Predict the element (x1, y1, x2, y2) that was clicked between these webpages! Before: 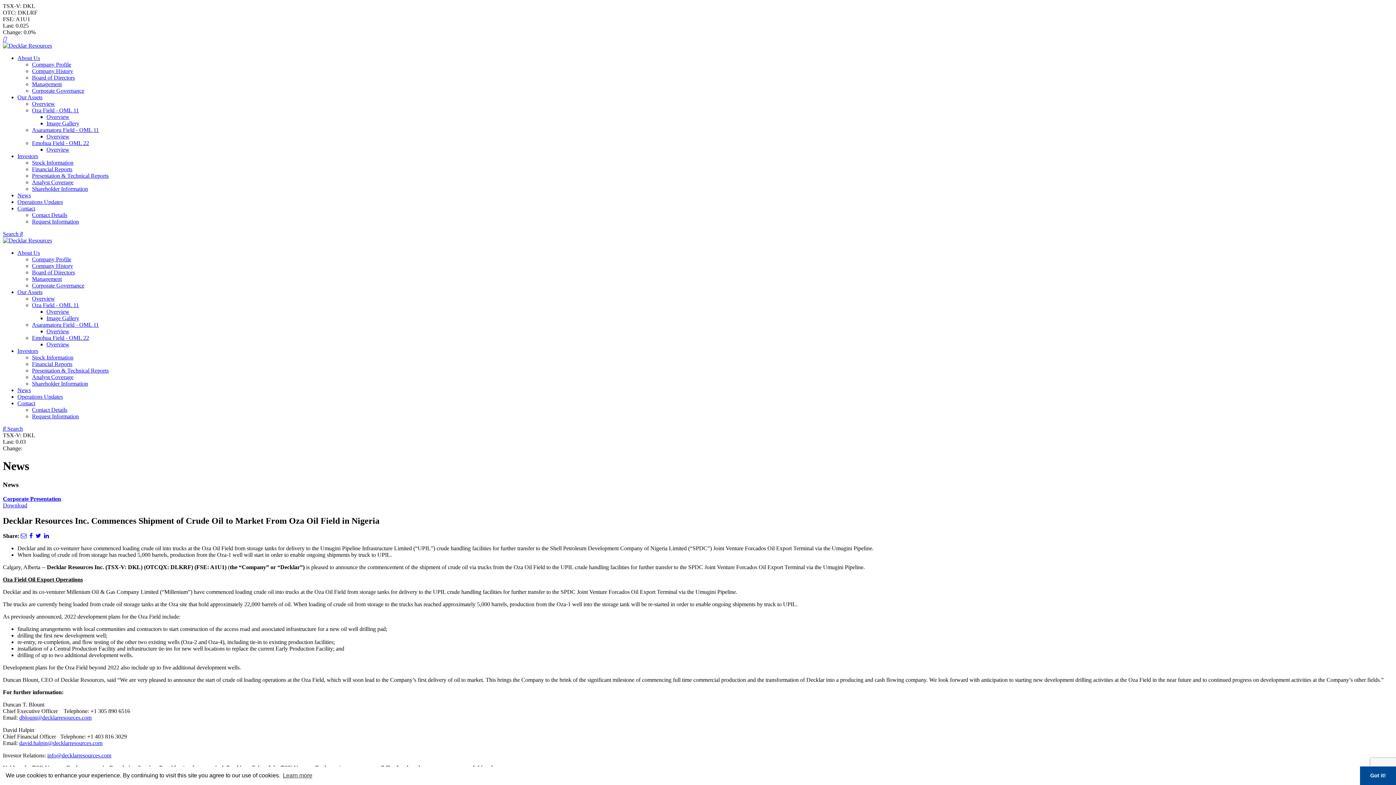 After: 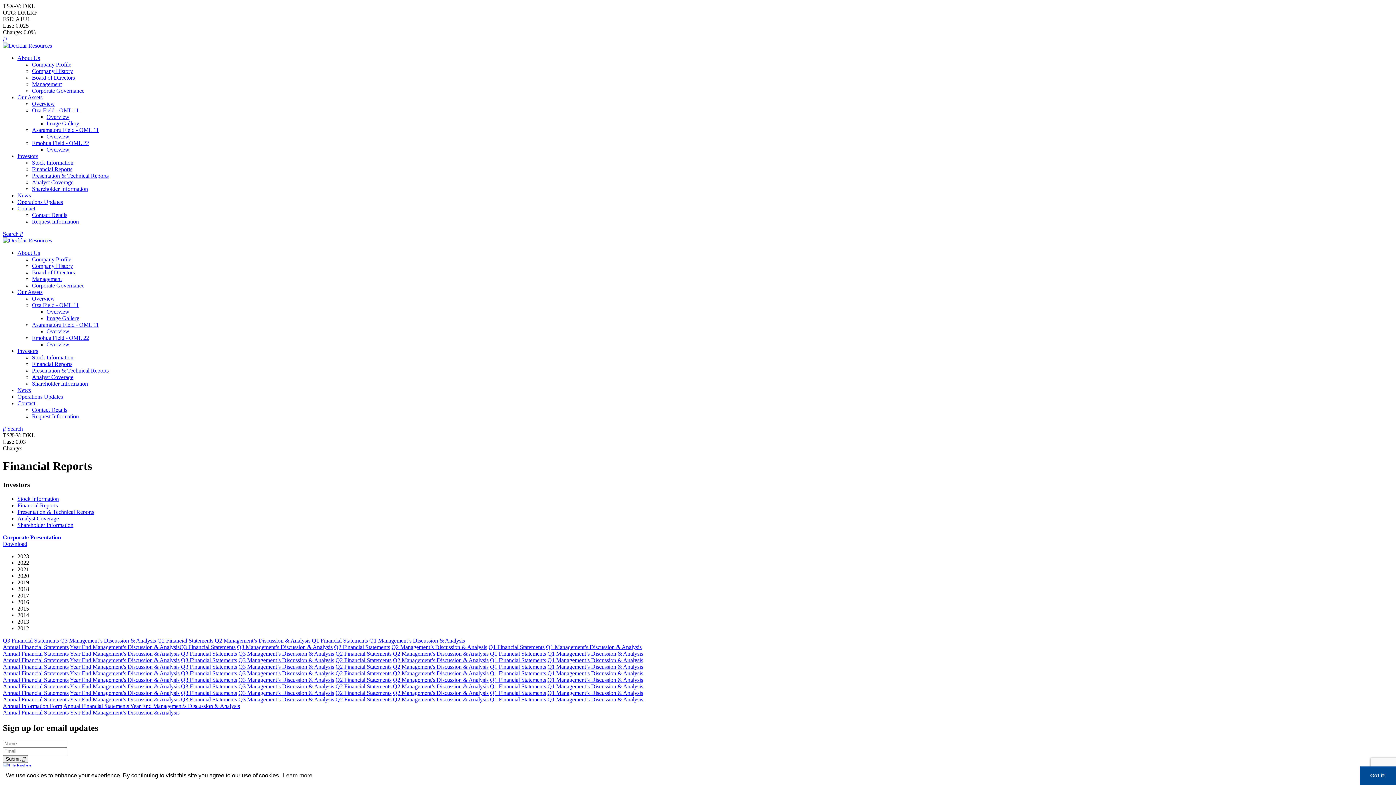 Action: bbox: (32, 361, 72, 367) label: Financial Reports